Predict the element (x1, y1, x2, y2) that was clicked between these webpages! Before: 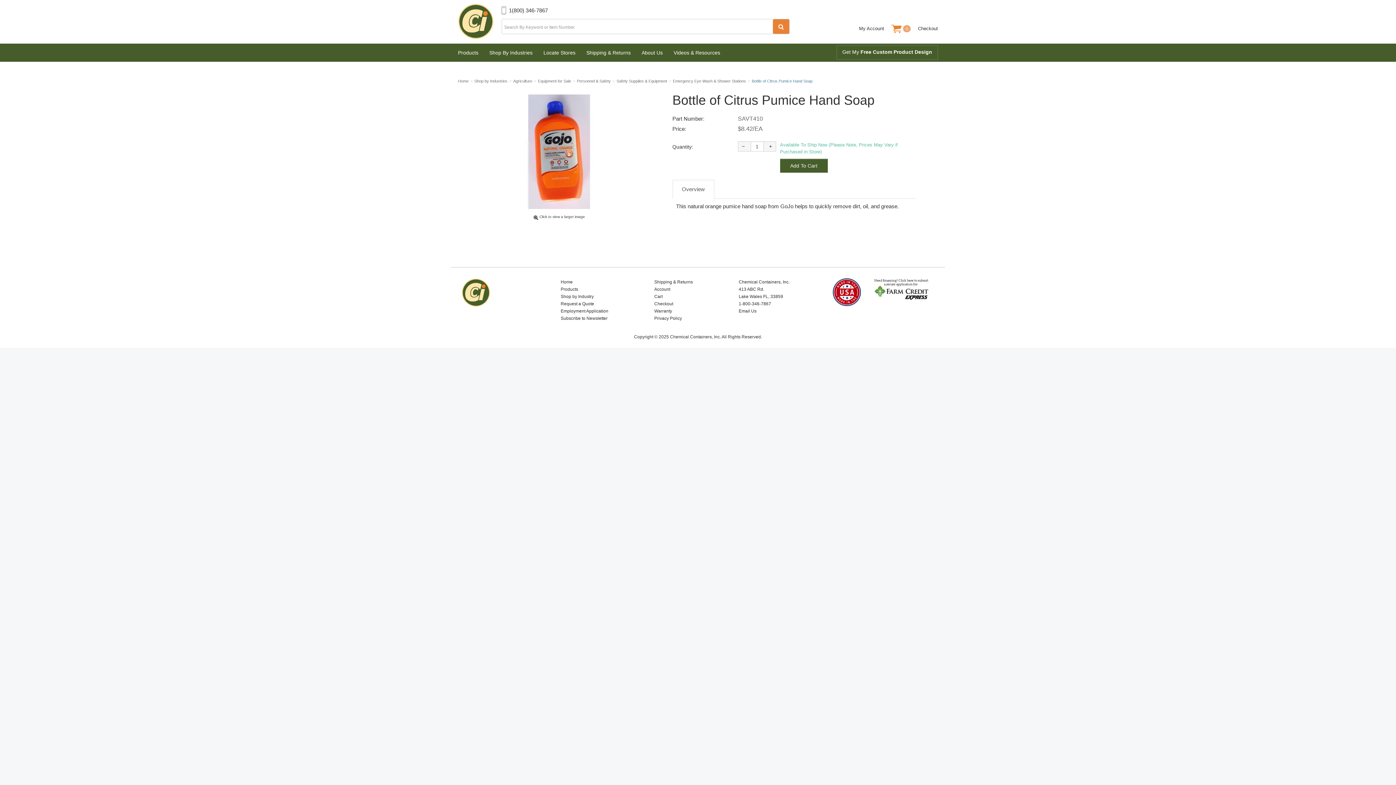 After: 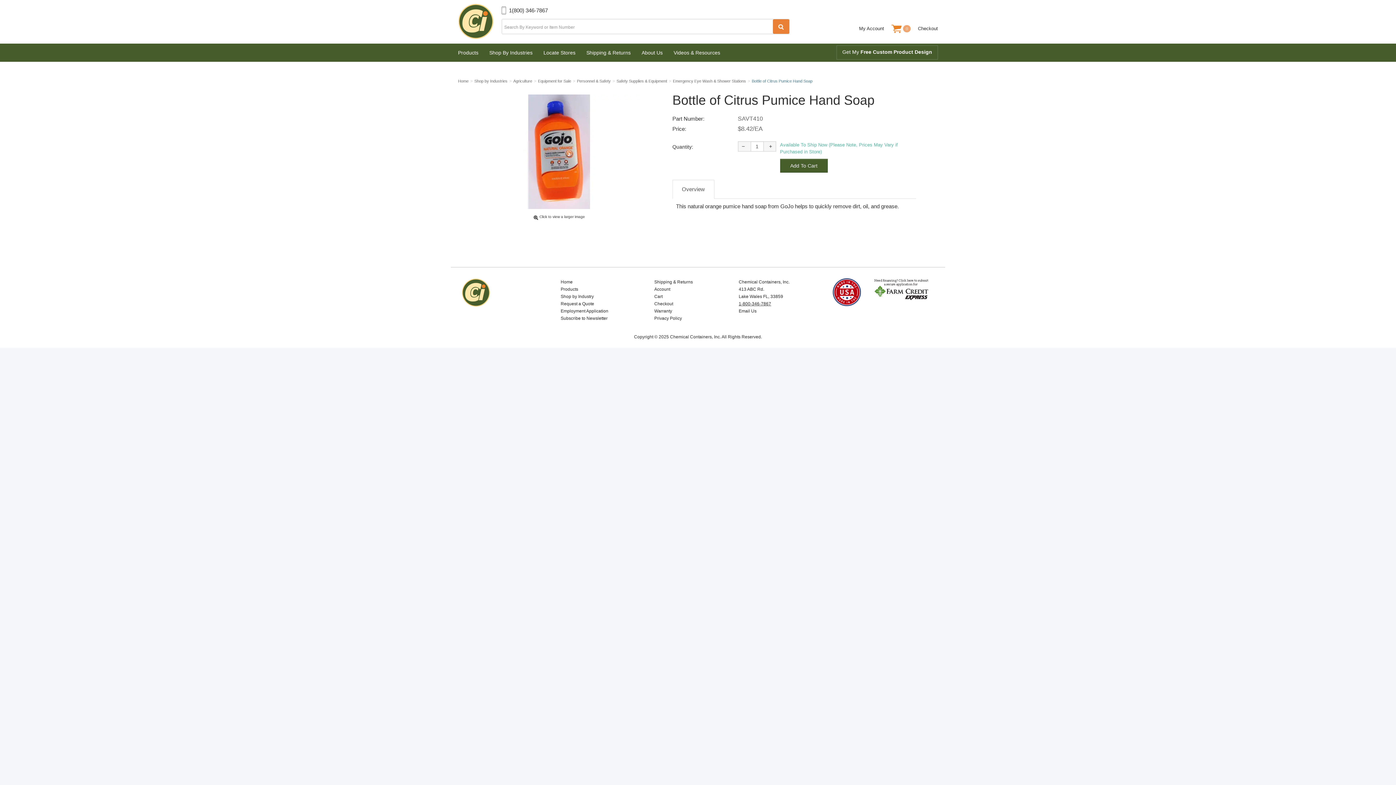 Action: label: 1-800-346-7867 bbox: (738, 301, 771, 306)